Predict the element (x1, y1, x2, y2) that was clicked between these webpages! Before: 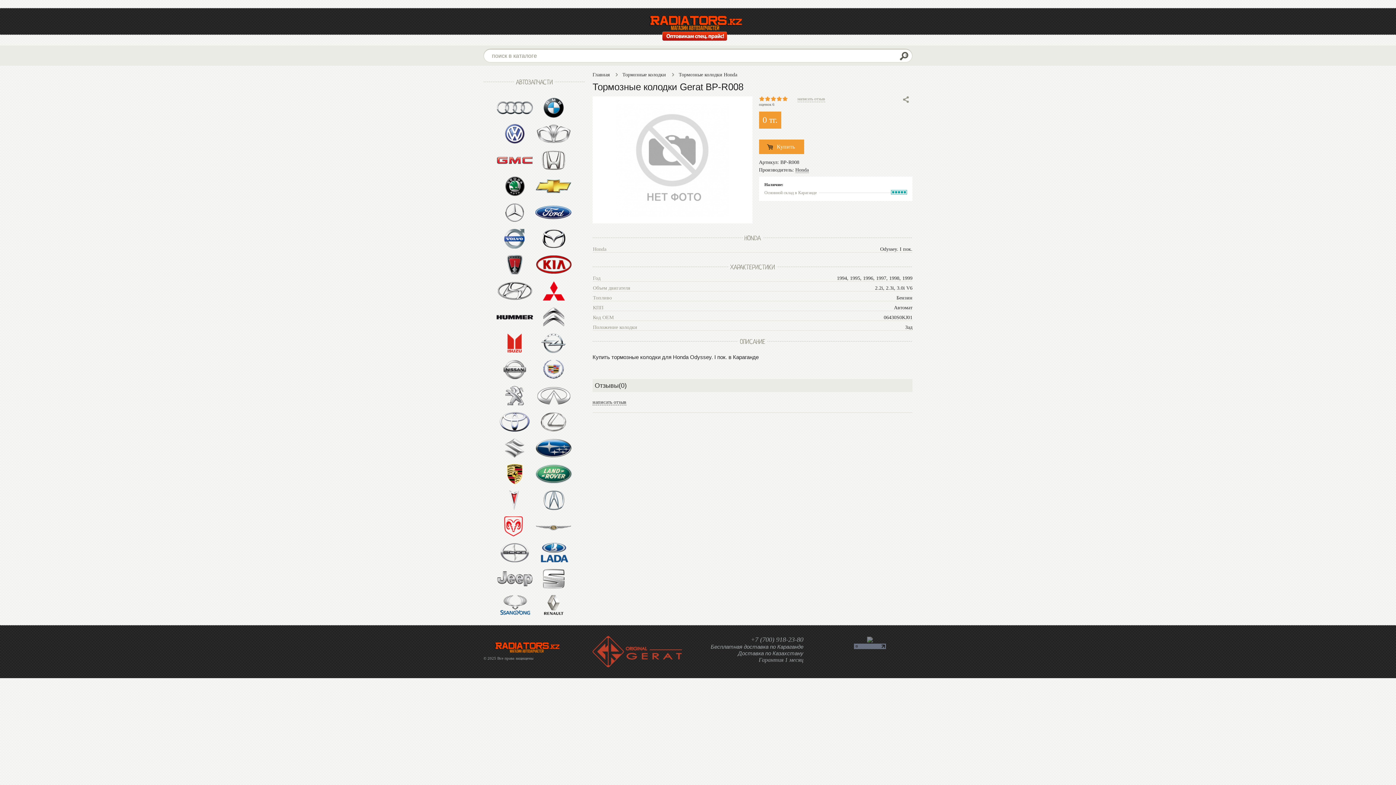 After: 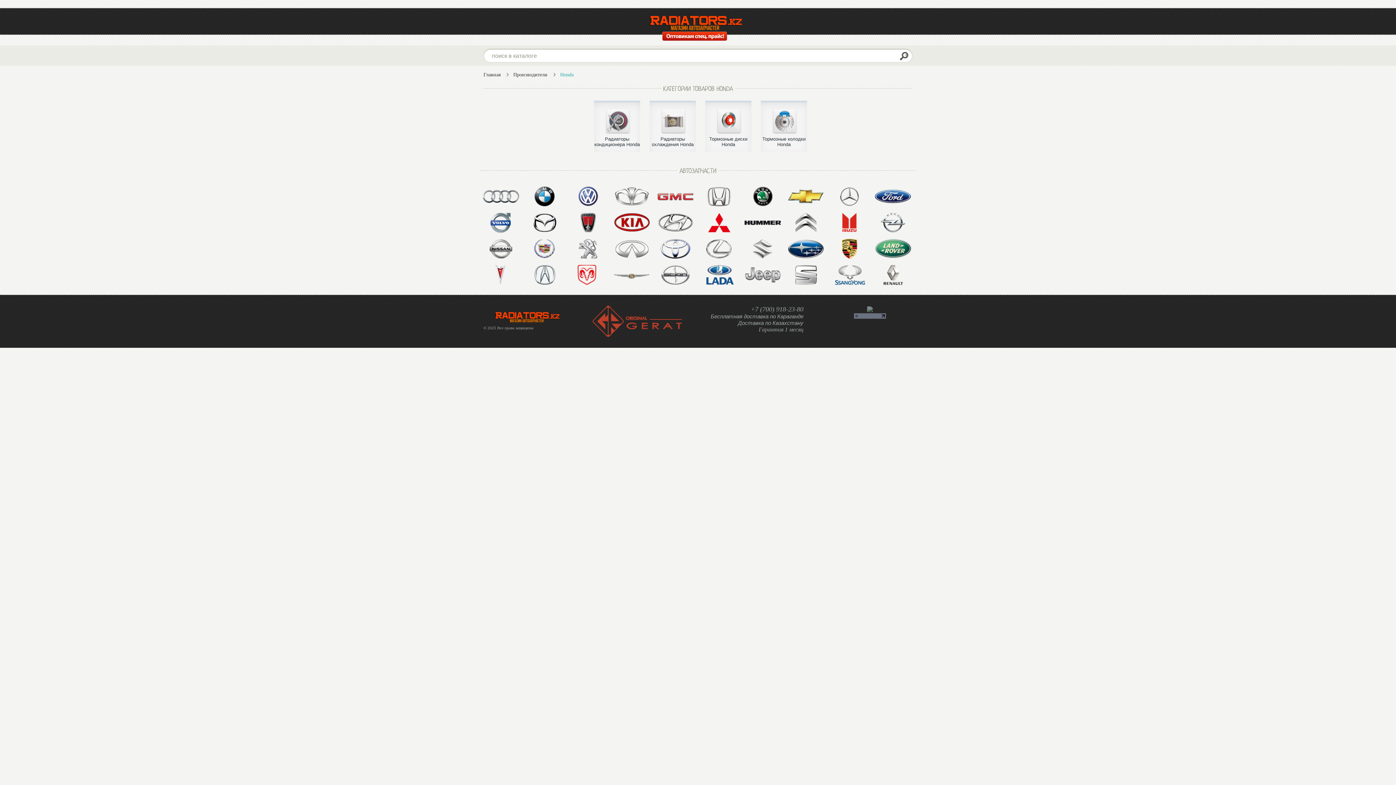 Action: bbox: (535, 150, 572, 170)